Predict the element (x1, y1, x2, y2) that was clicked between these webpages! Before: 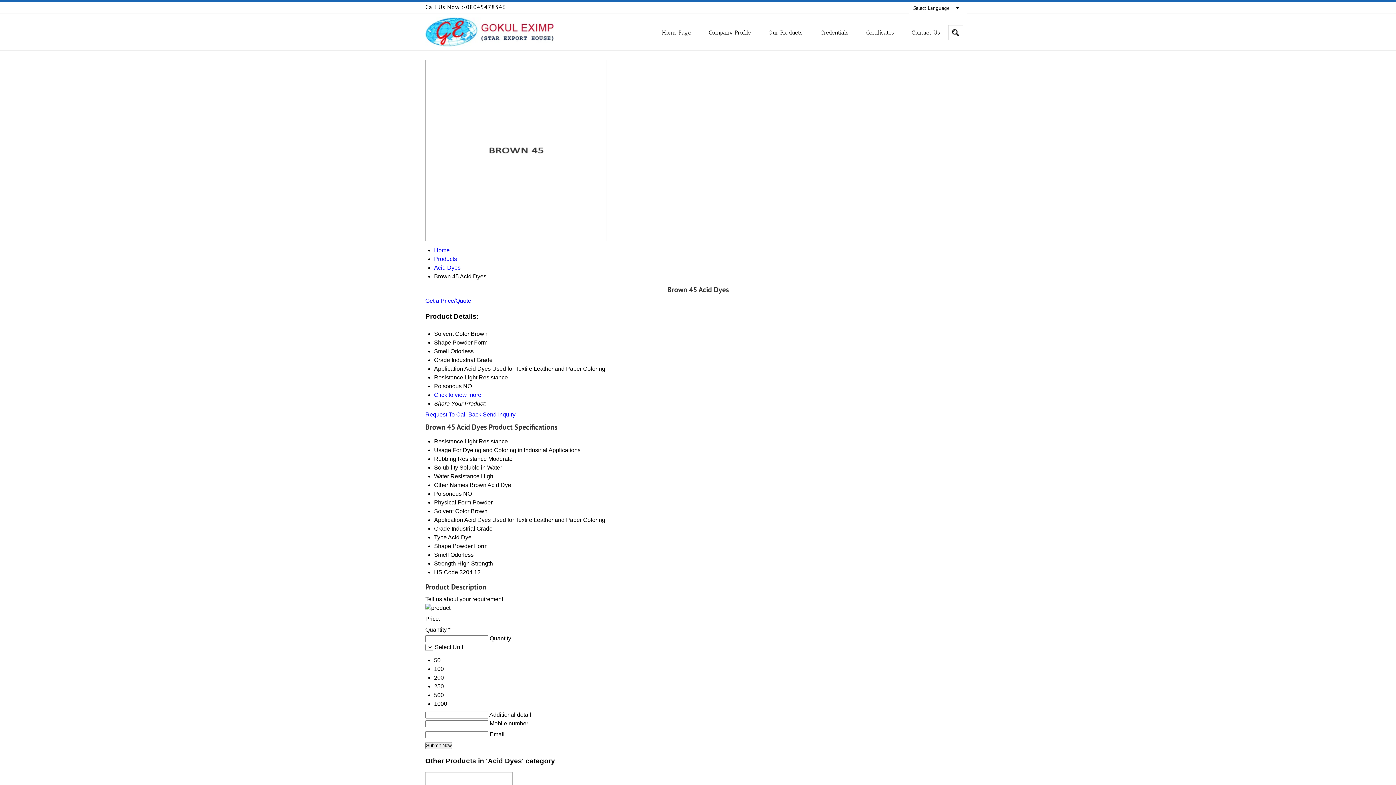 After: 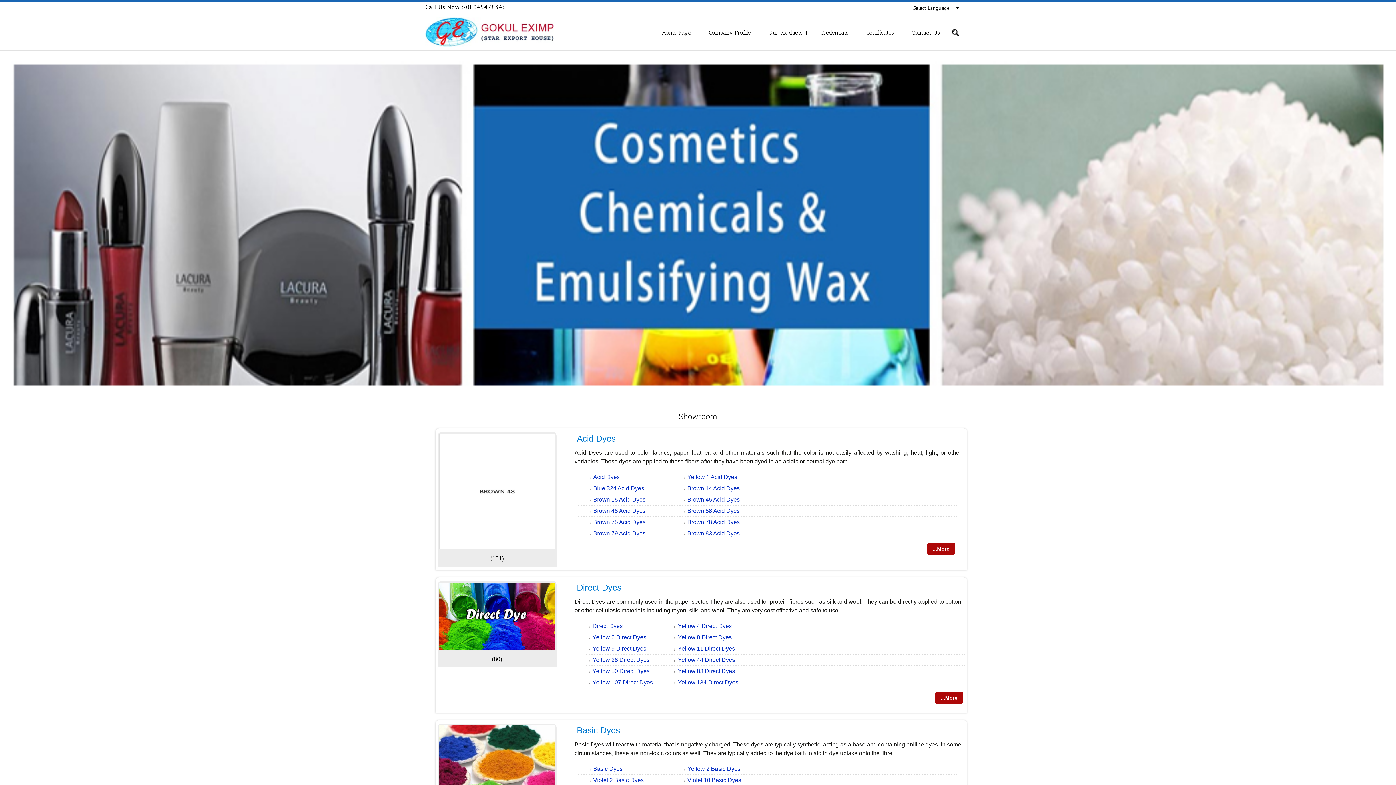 Action: bbox: (760, 22, 810, 42) label: Our Products